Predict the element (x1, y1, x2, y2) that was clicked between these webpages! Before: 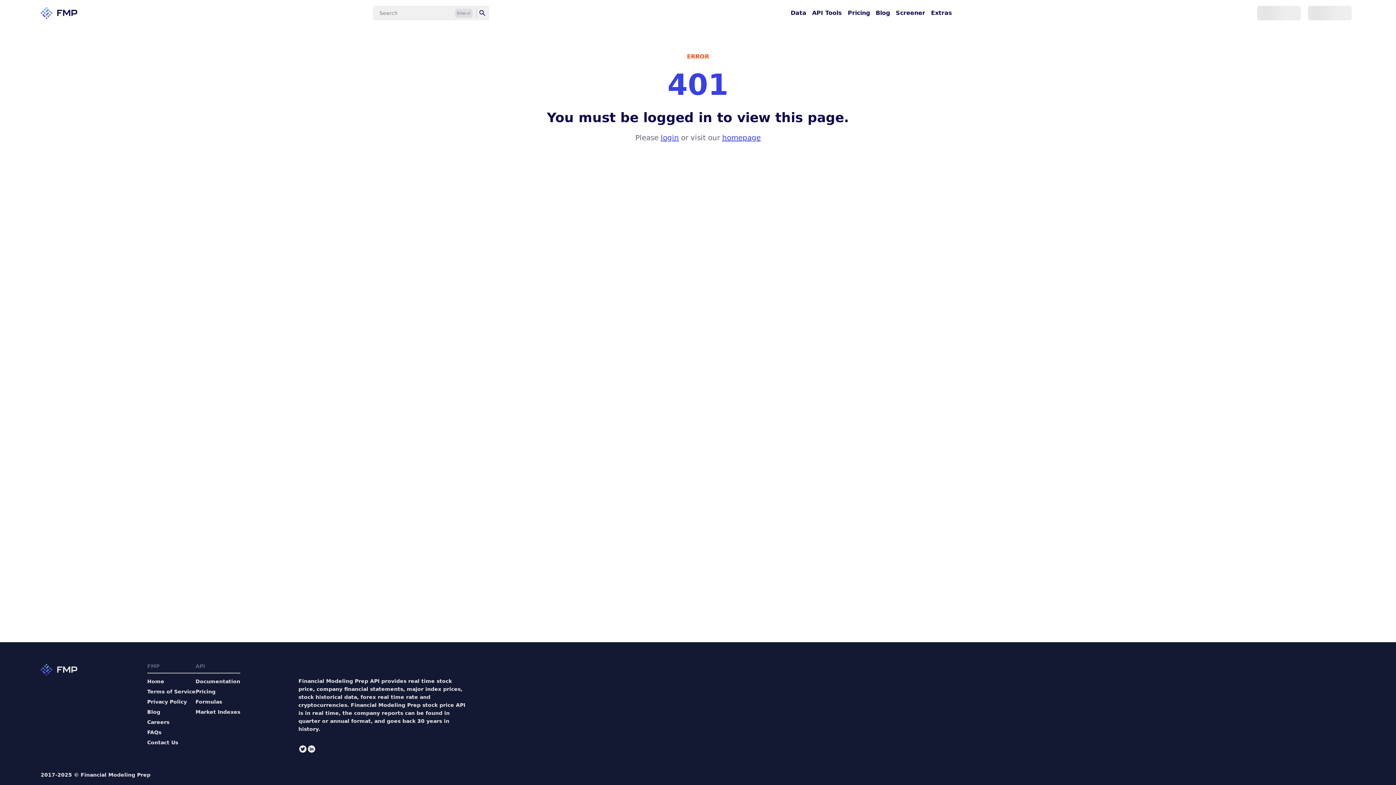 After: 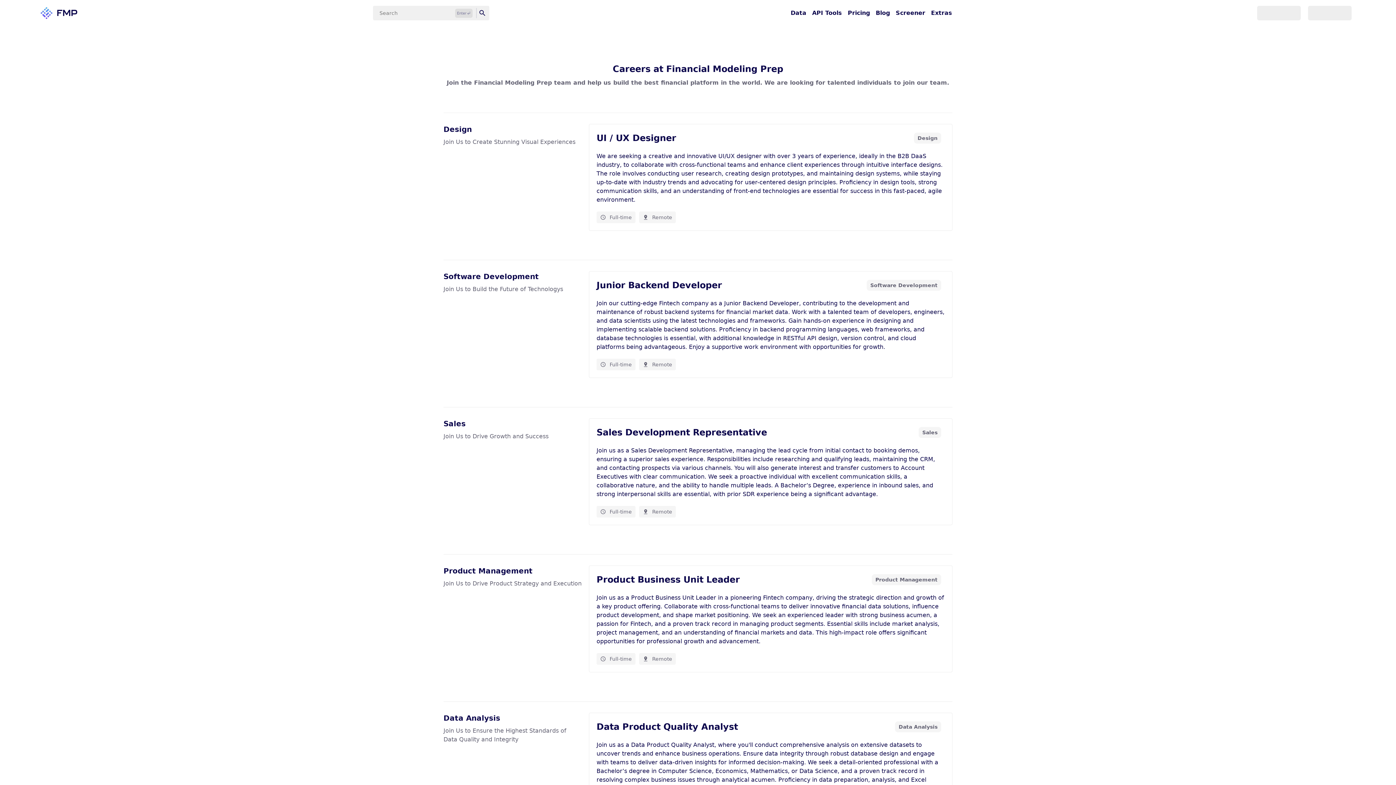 Action: bbox: (147, 718, 195, 726) label: Careers